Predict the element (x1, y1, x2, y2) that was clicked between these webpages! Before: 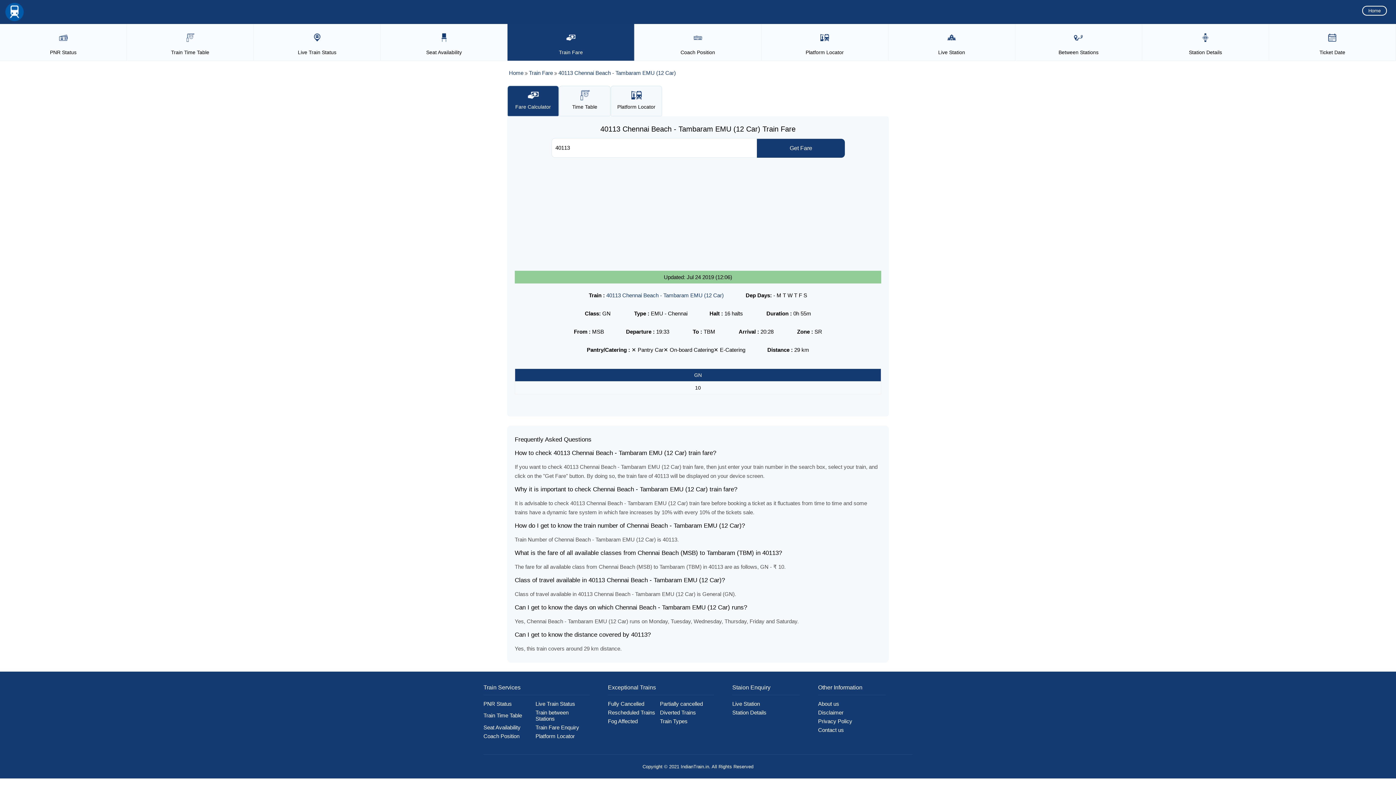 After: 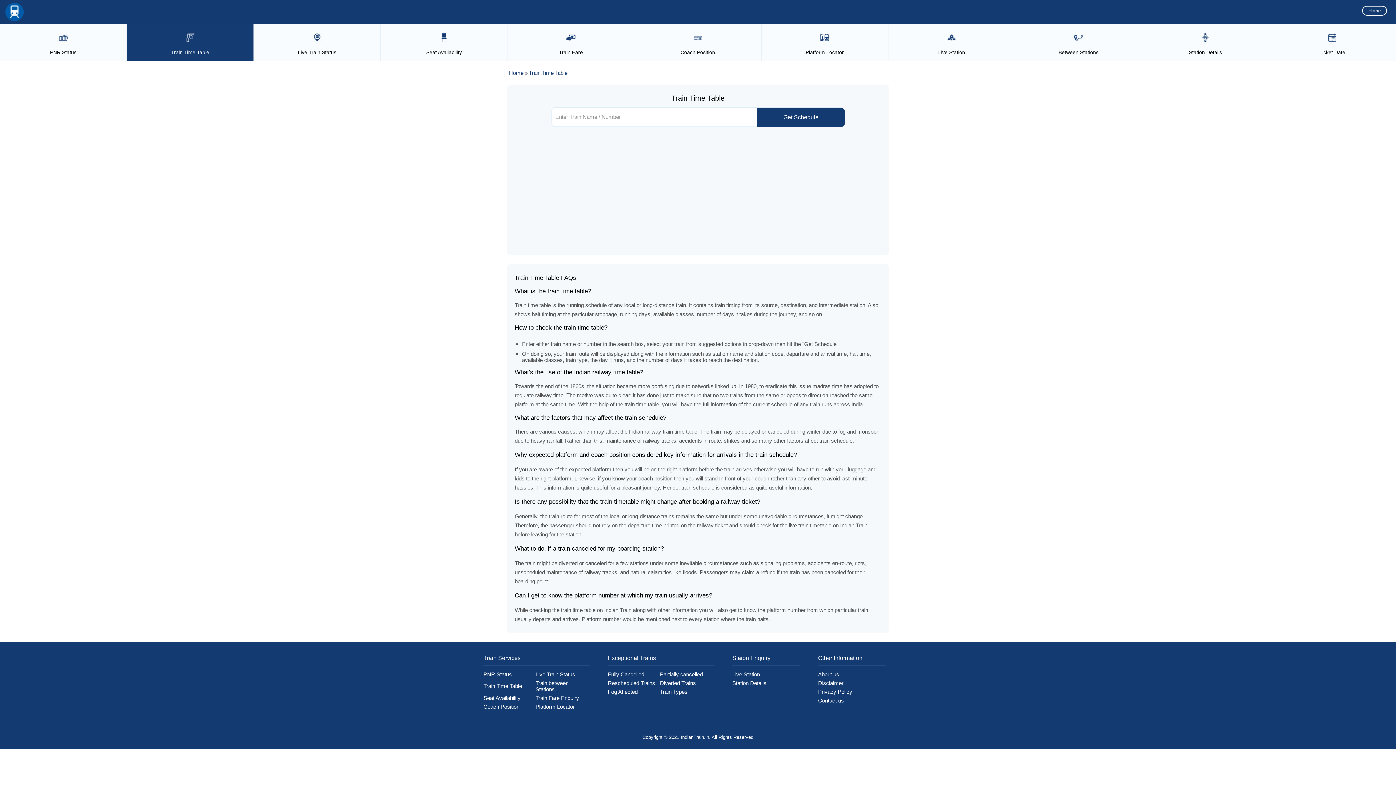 Action: bbox: (128, 29, 251, 55) label: Train Time Table